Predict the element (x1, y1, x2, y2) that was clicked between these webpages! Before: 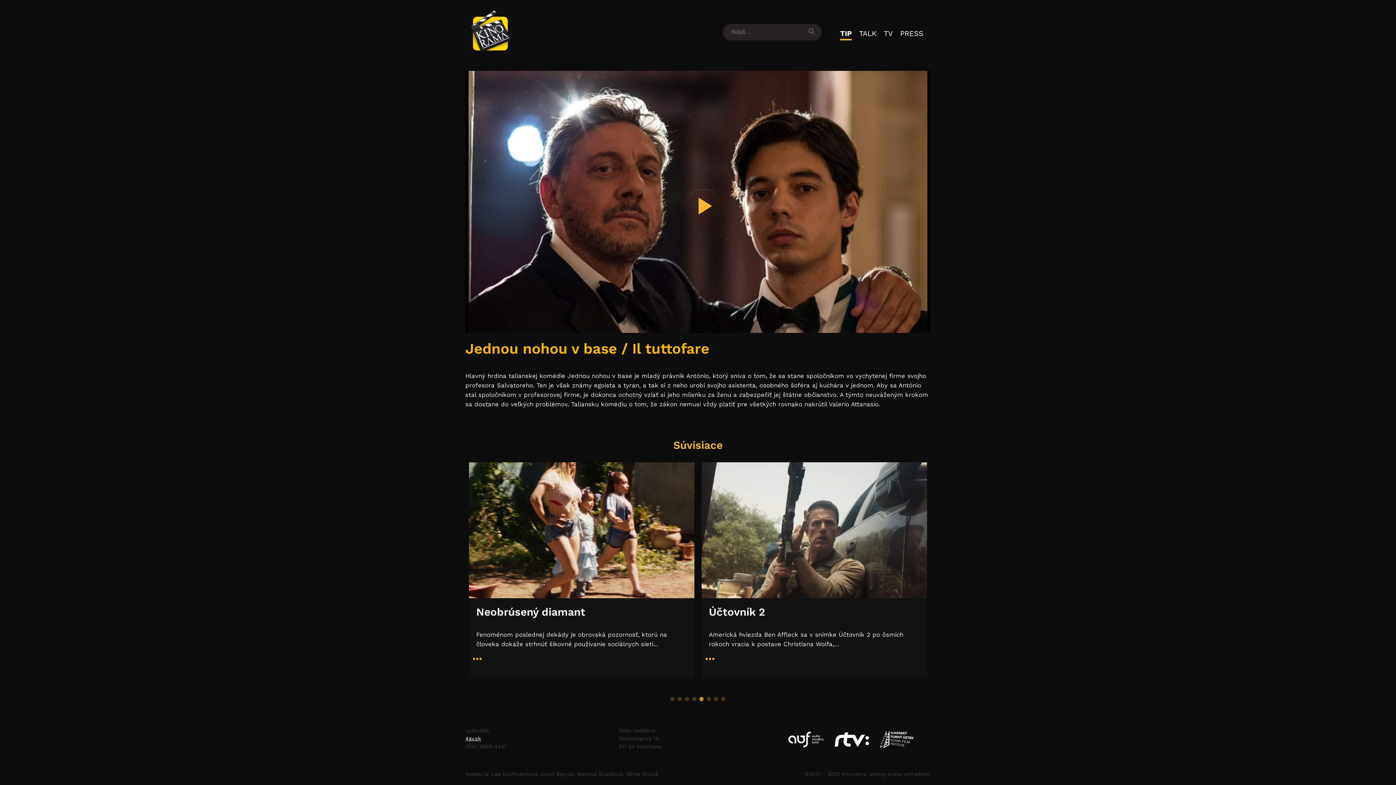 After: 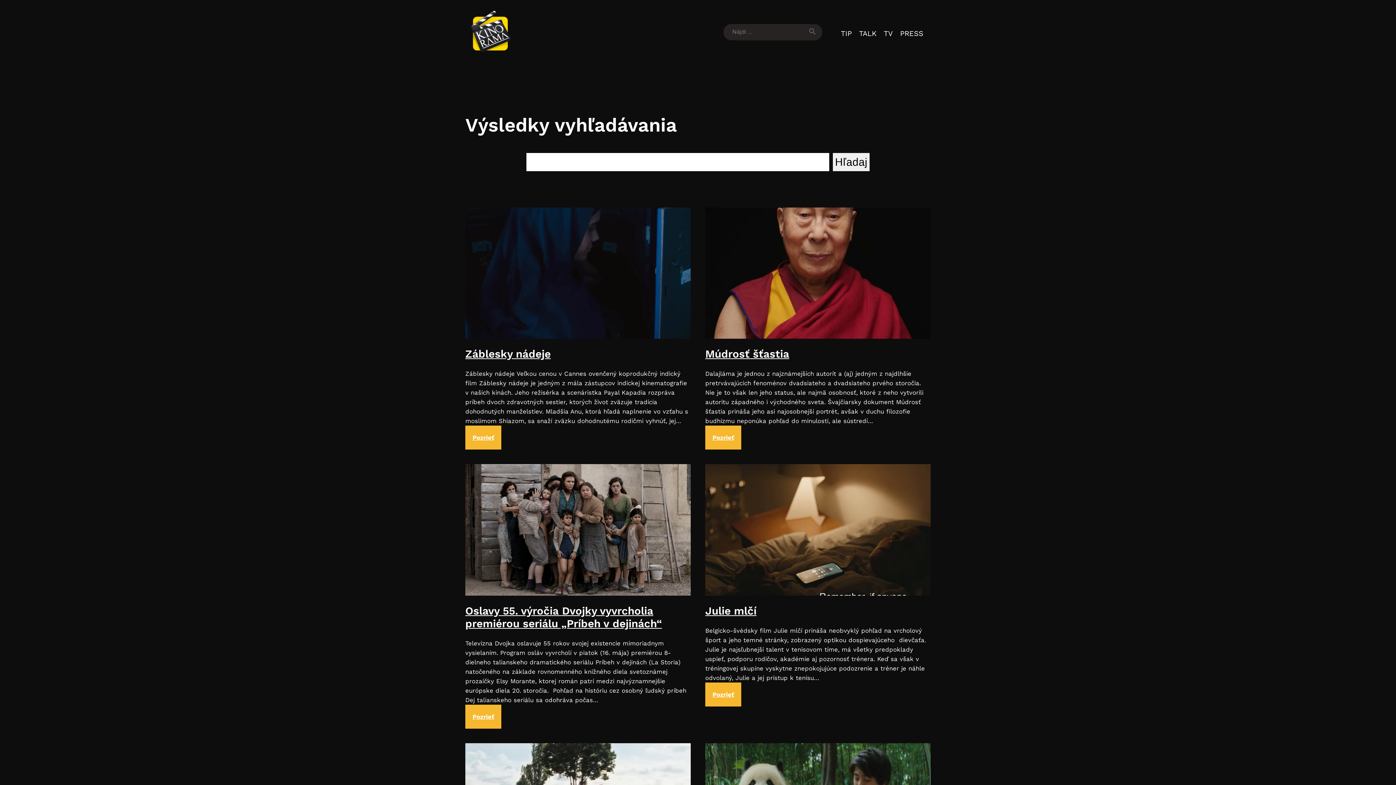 Action: bbox: (801, 24, 822, 40)